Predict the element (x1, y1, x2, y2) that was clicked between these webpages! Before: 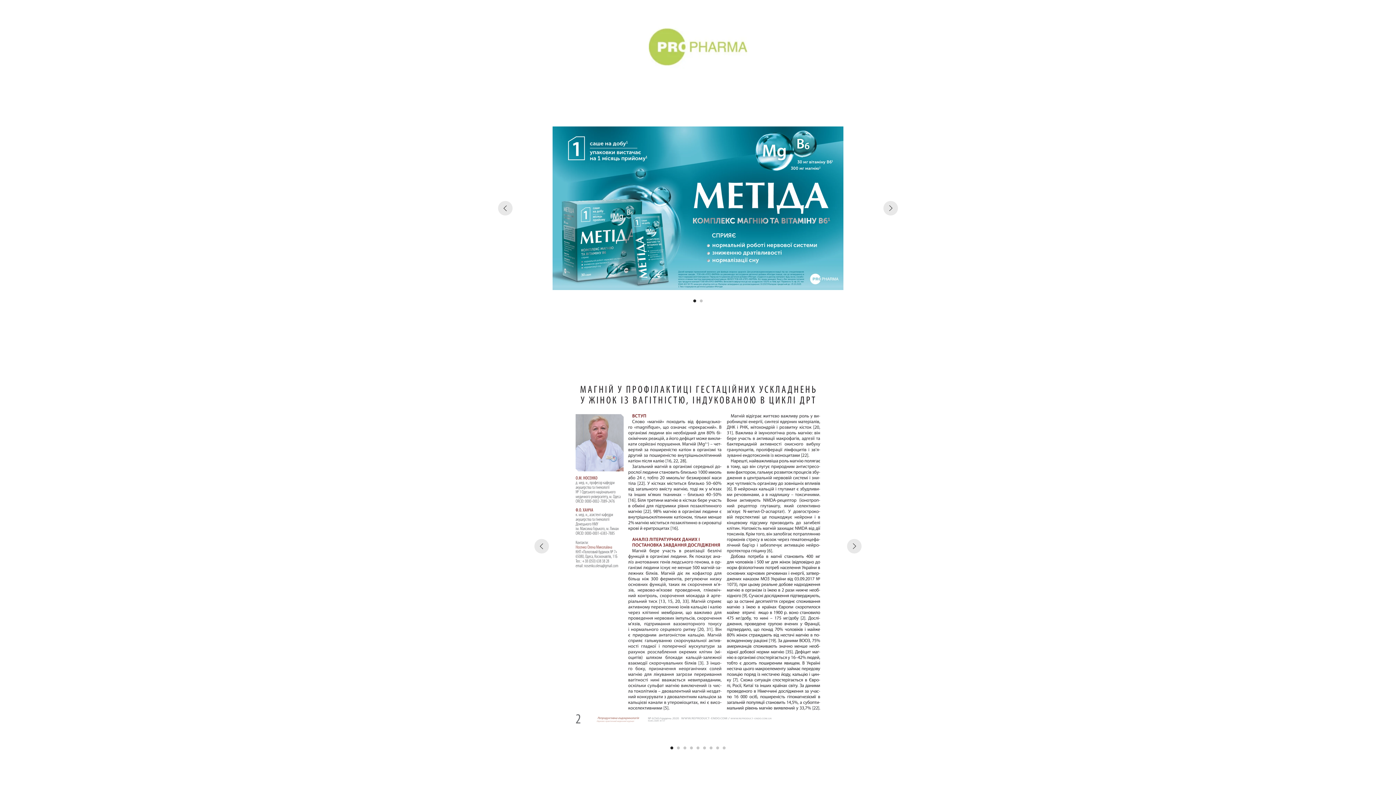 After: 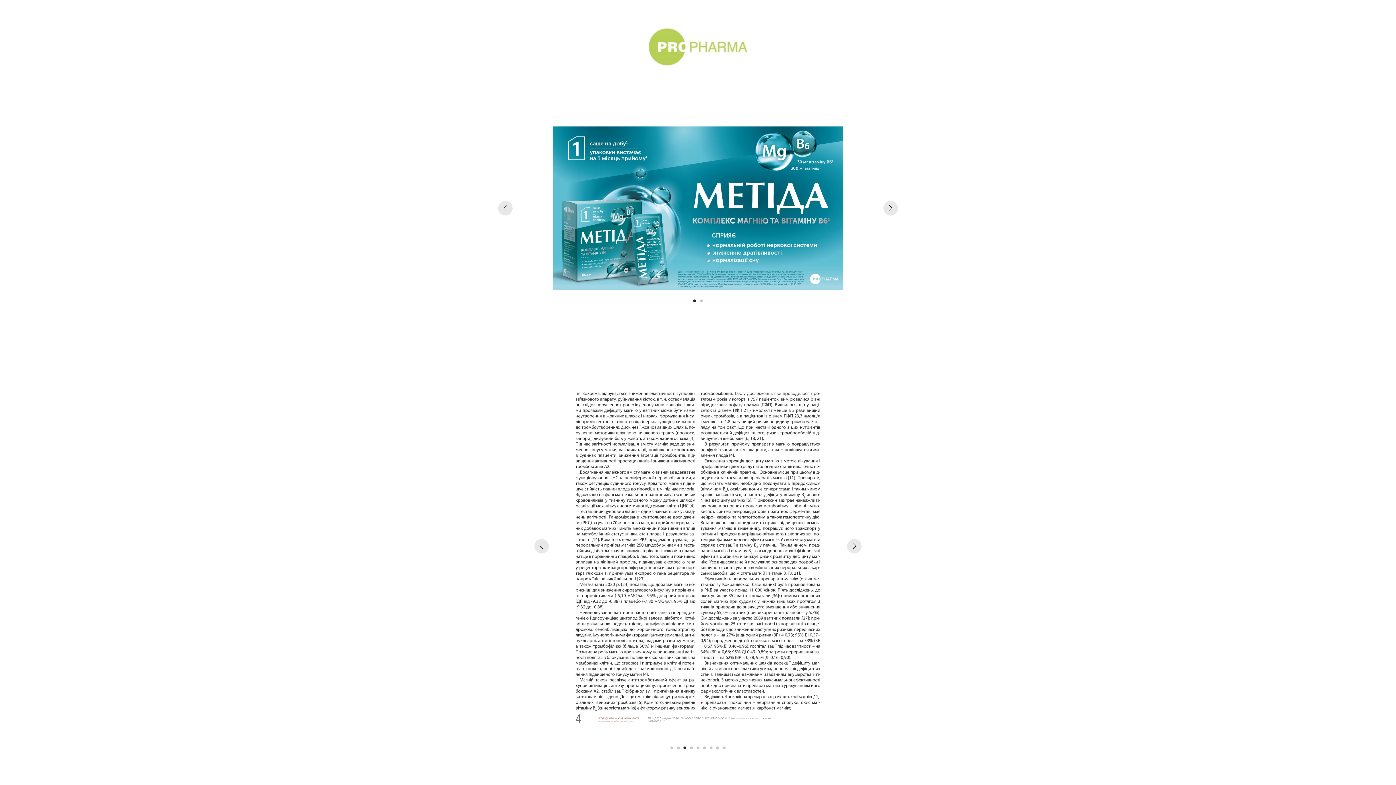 Action: bbox: (683, 746, 686, 749) label: Перейти к слайду 3